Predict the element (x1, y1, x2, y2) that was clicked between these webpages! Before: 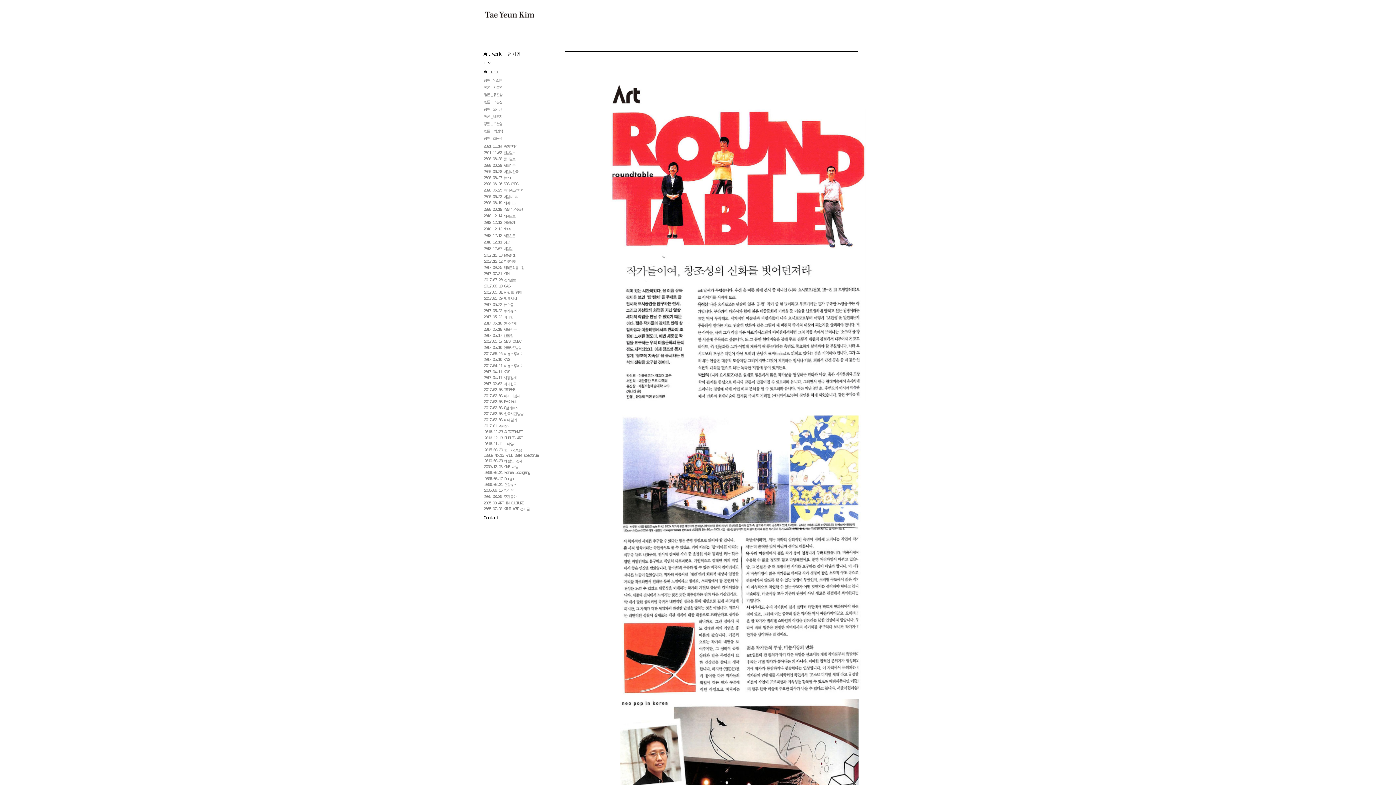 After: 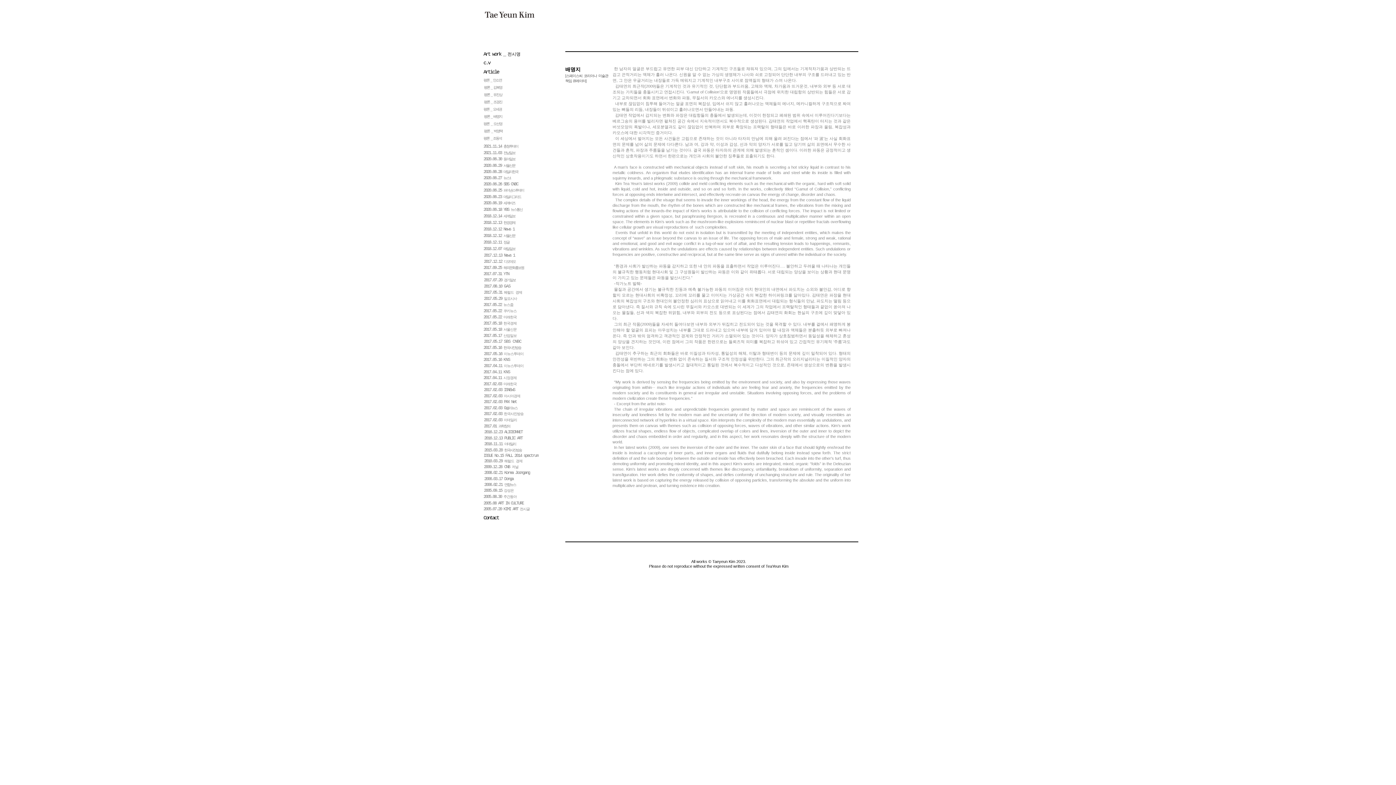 Action: bbox: (484, 114, 534, 119) label: 평론   _   배명지